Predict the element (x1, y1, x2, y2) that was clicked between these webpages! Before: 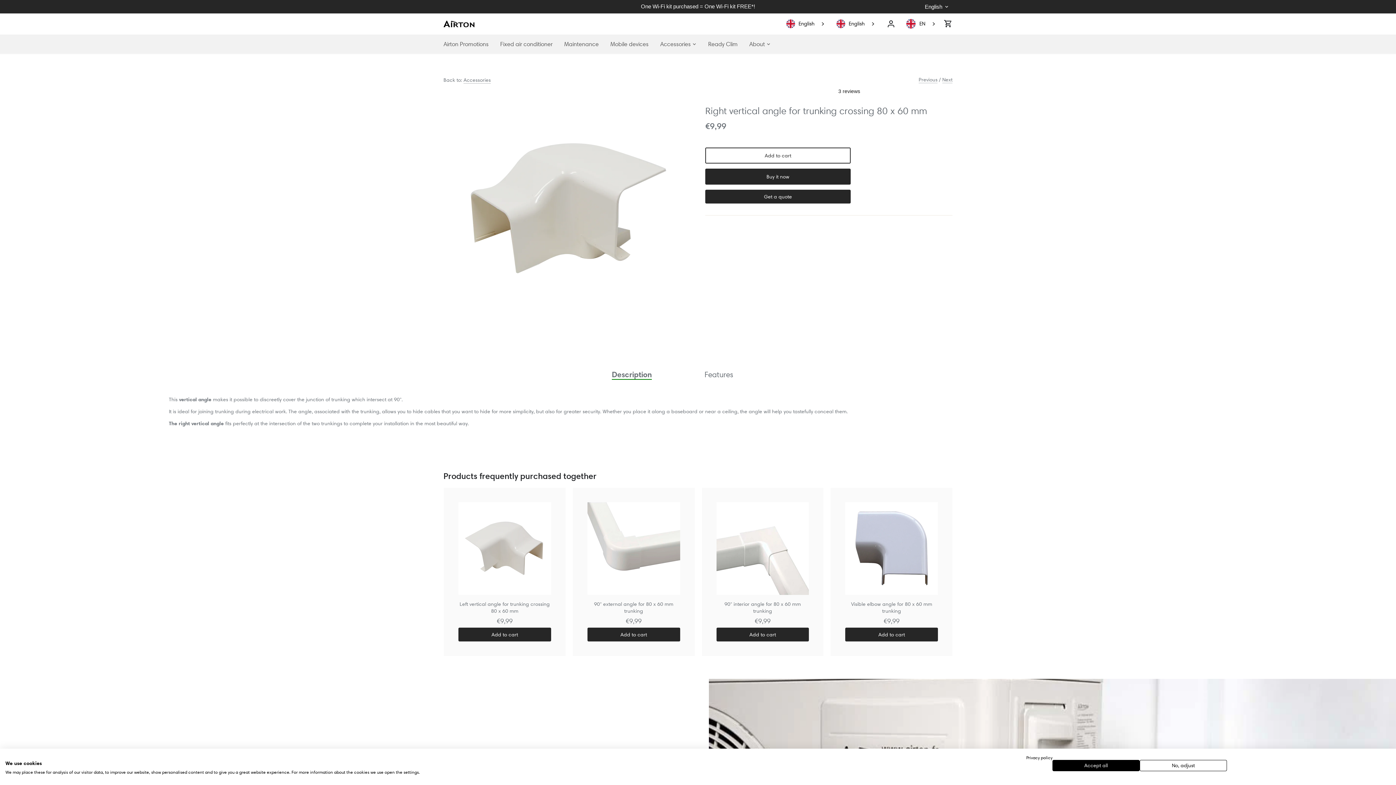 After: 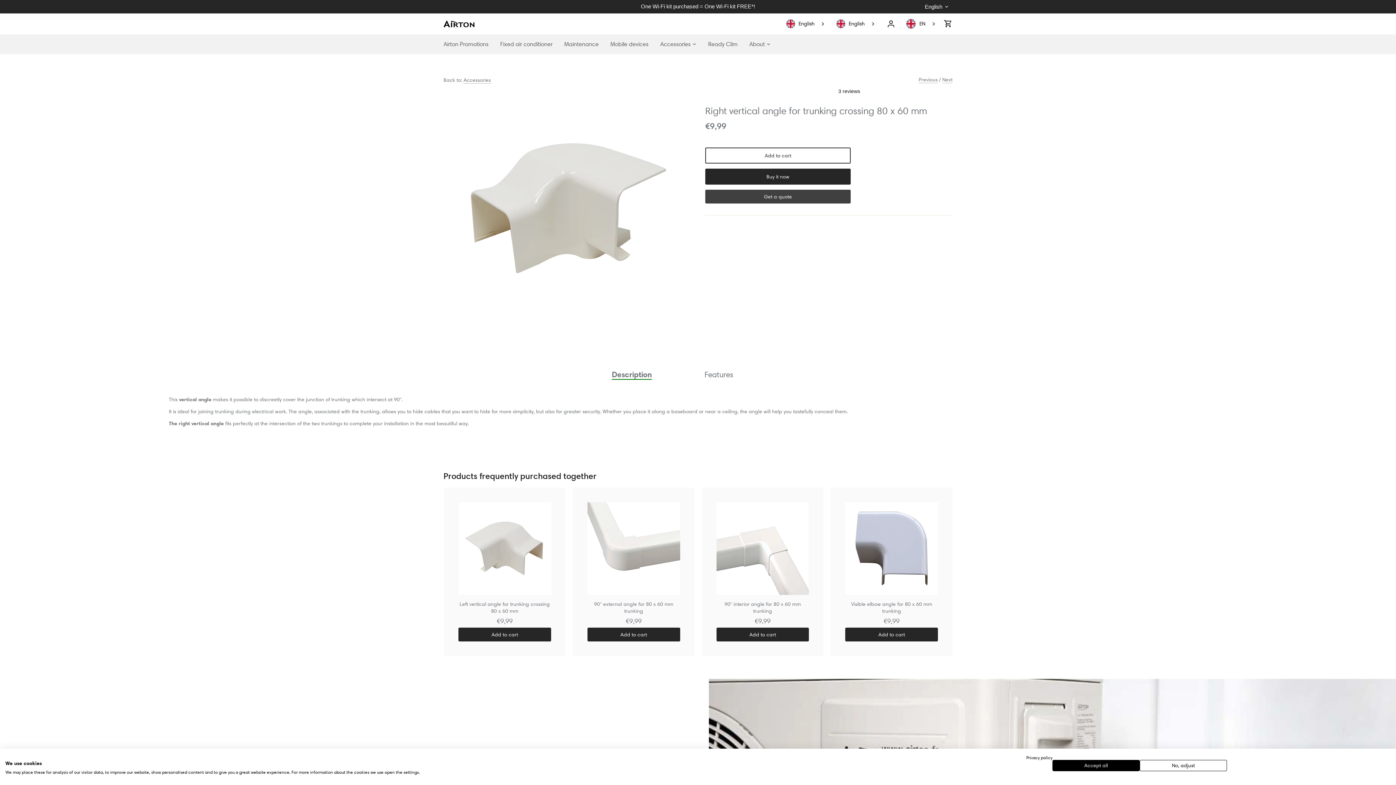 Action: label: Get a quote bbox: (705, 181, 850, 195)